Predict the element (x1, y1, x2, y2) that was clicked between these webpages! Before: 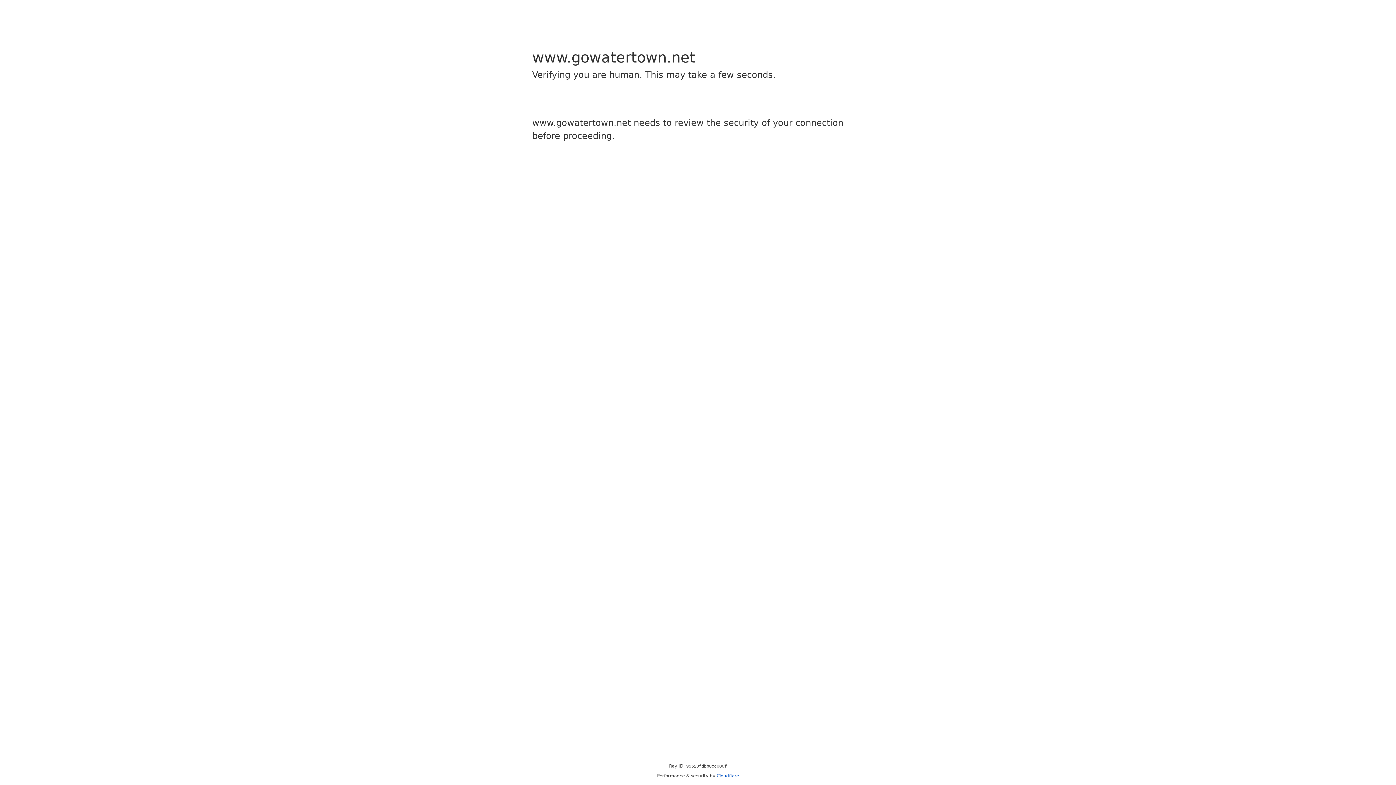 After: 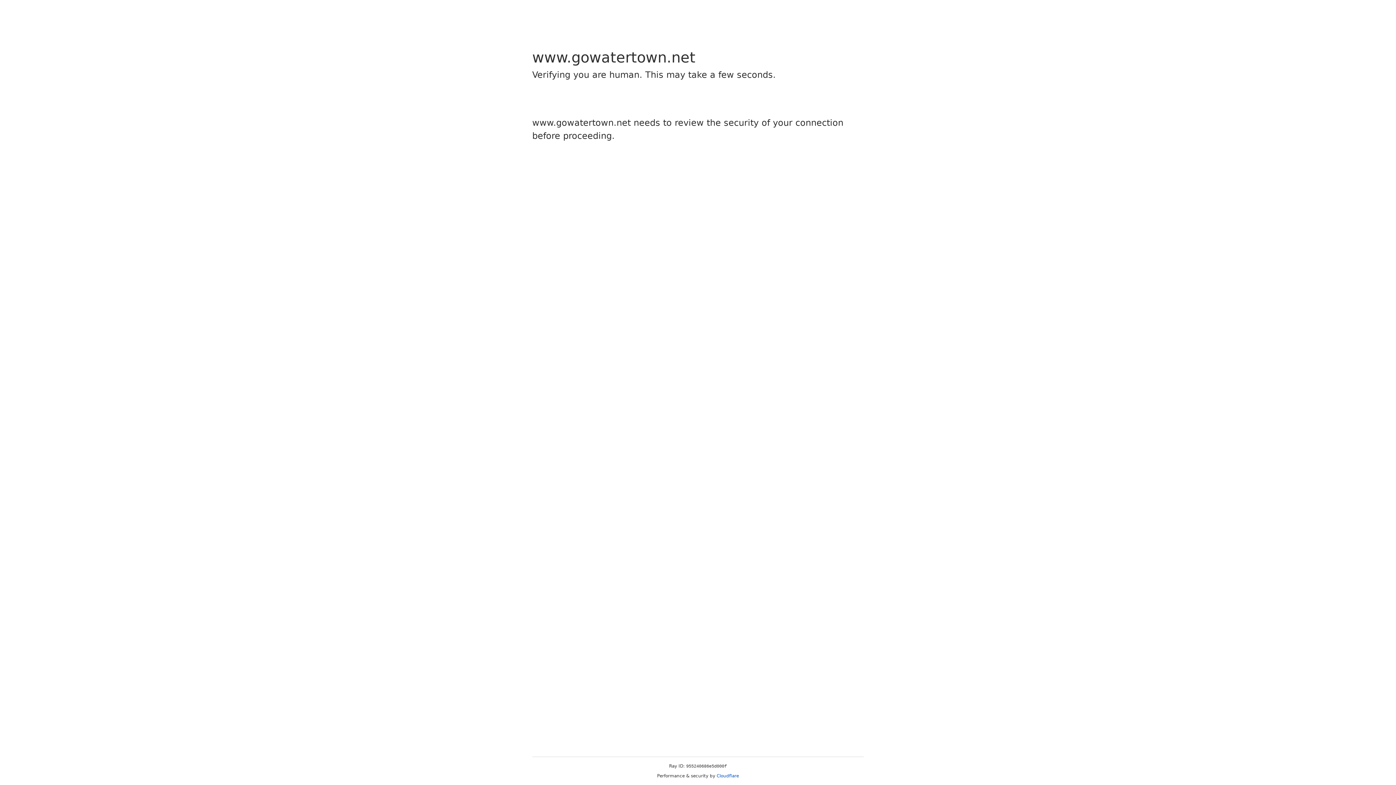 Action: label: Cloudflare bbox: (716, 773, 739, 778)